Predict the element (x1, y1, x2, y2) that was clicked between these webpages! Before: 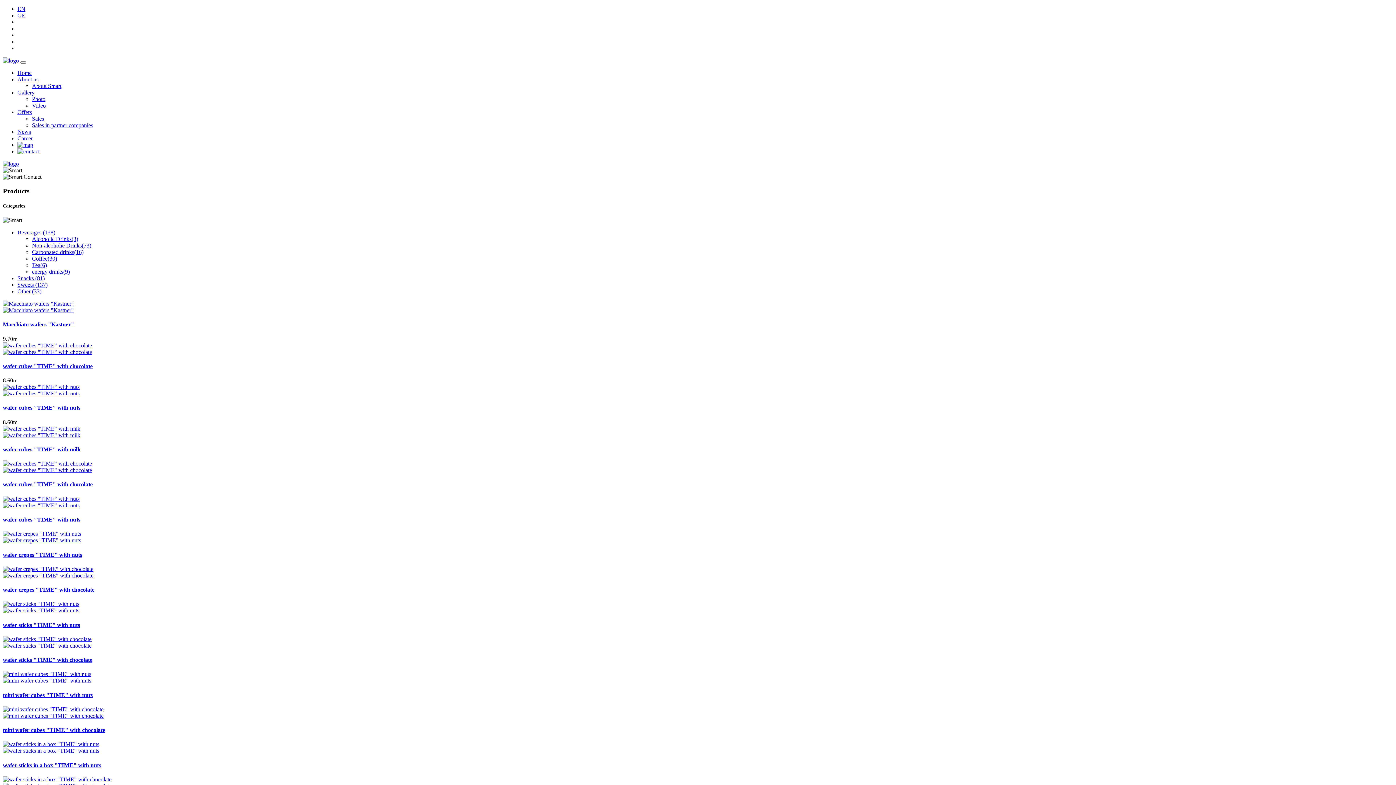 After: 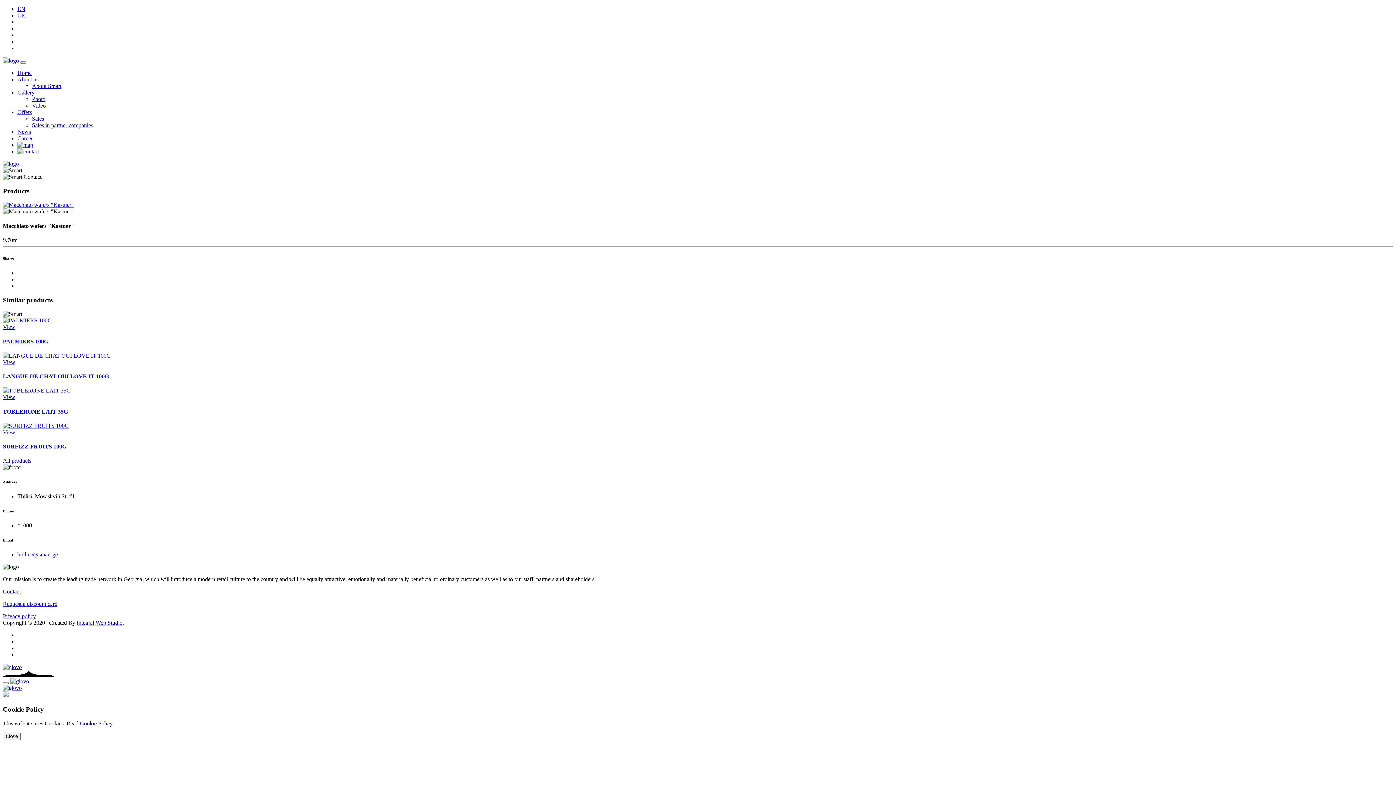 Action: bbox: (2, 321, 74, 327) label: Macchiato wafers "Kastner"